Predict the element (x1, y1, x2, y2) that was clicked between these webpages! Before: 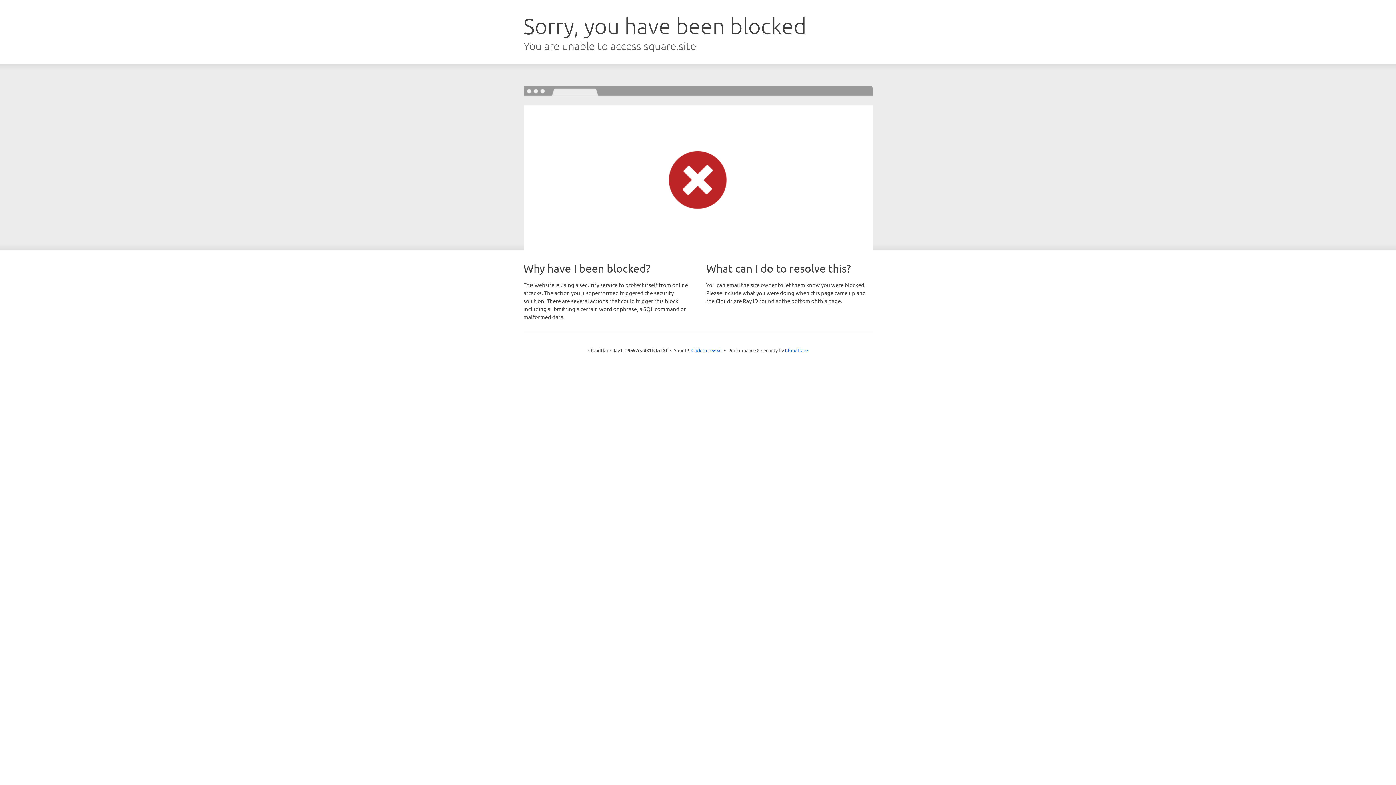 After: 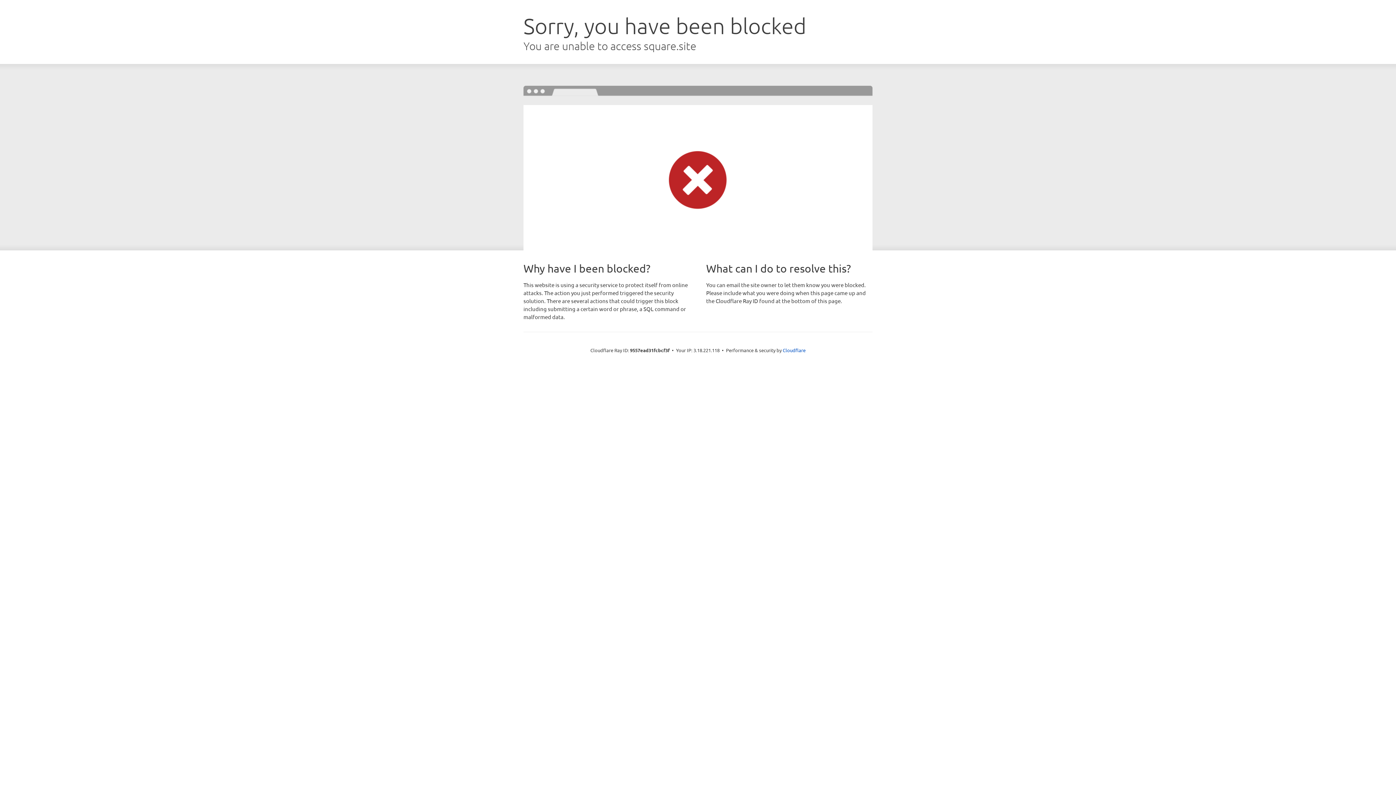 Action: bbox: (691, 346, 722, 353) label: Click to reveal